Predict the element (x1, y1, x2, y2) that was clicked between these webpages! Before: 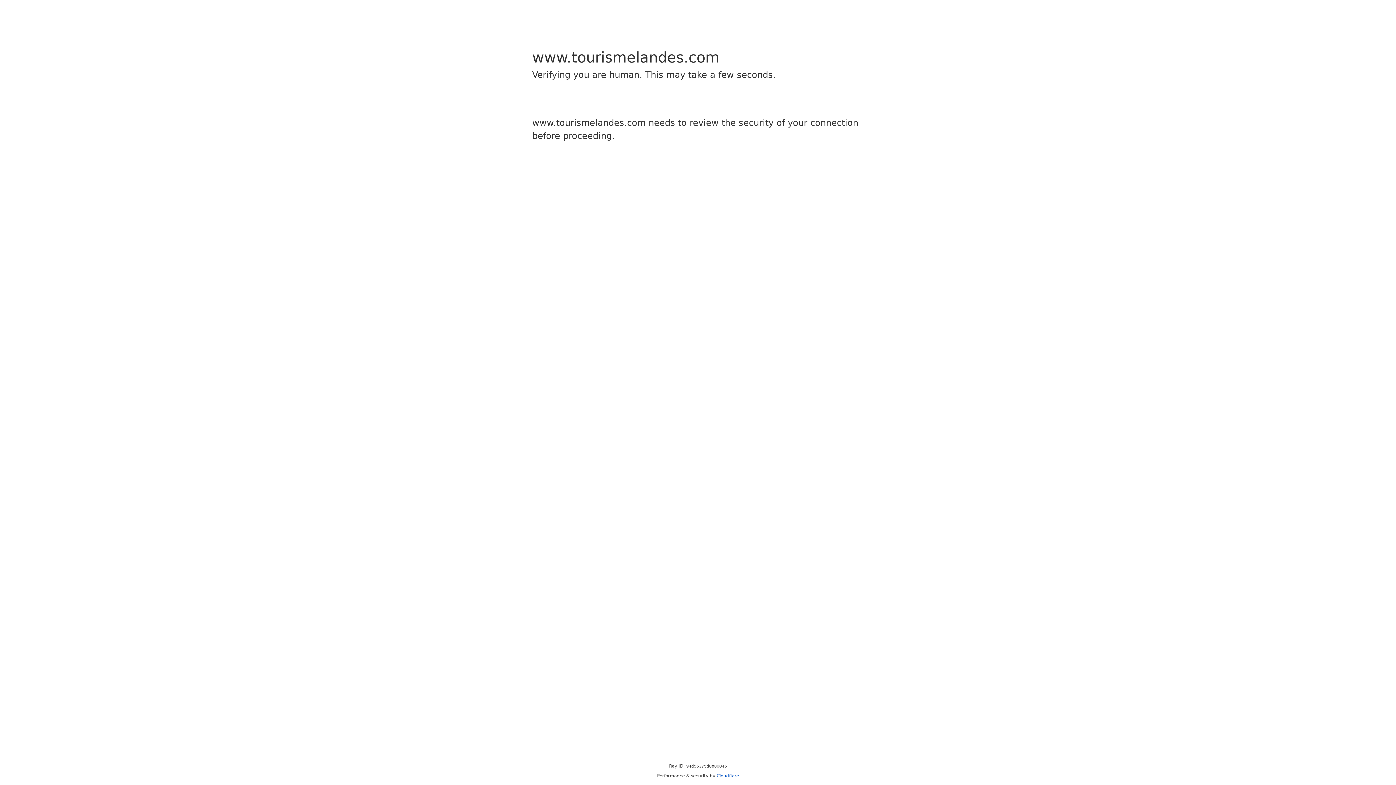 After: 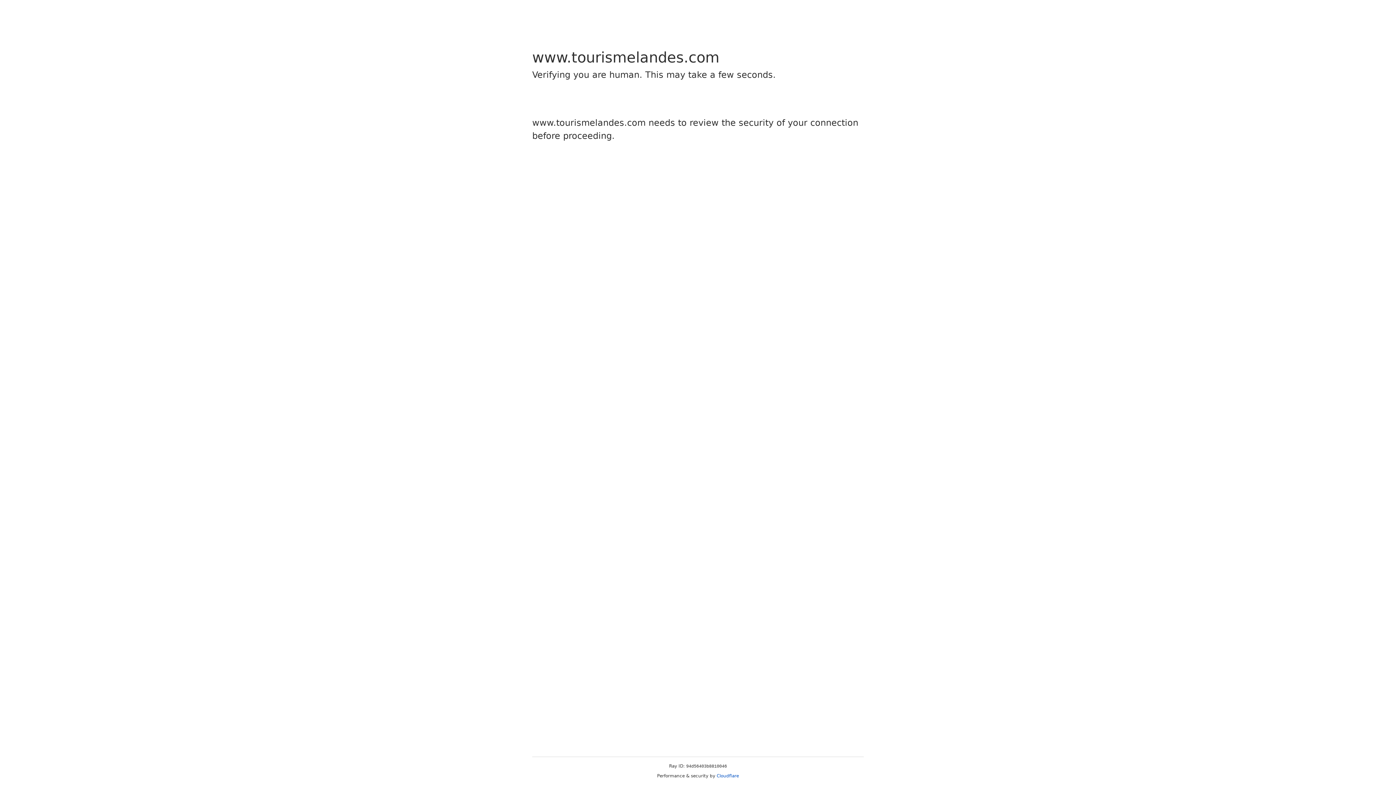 Action: bbox: (716, 773, 739, 778) label: Cloudflare